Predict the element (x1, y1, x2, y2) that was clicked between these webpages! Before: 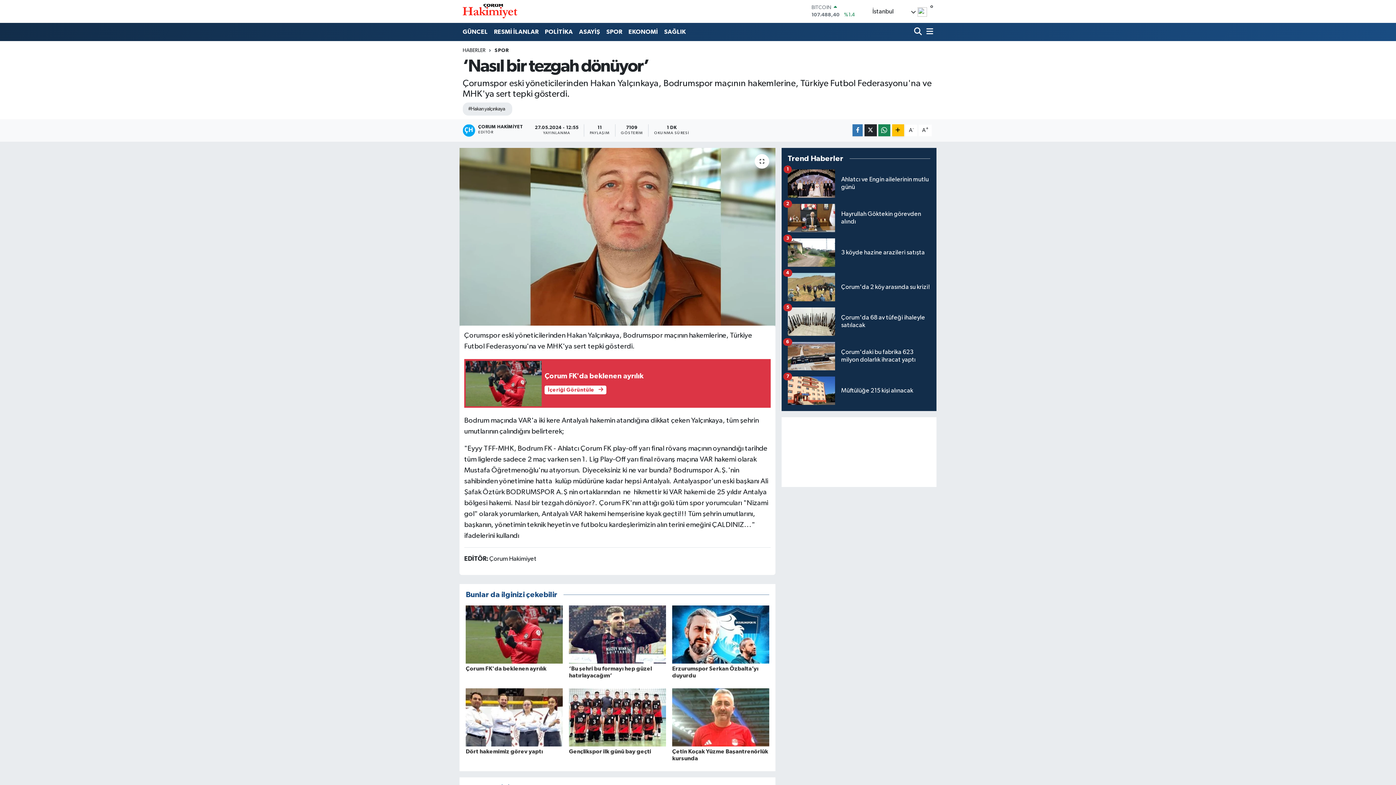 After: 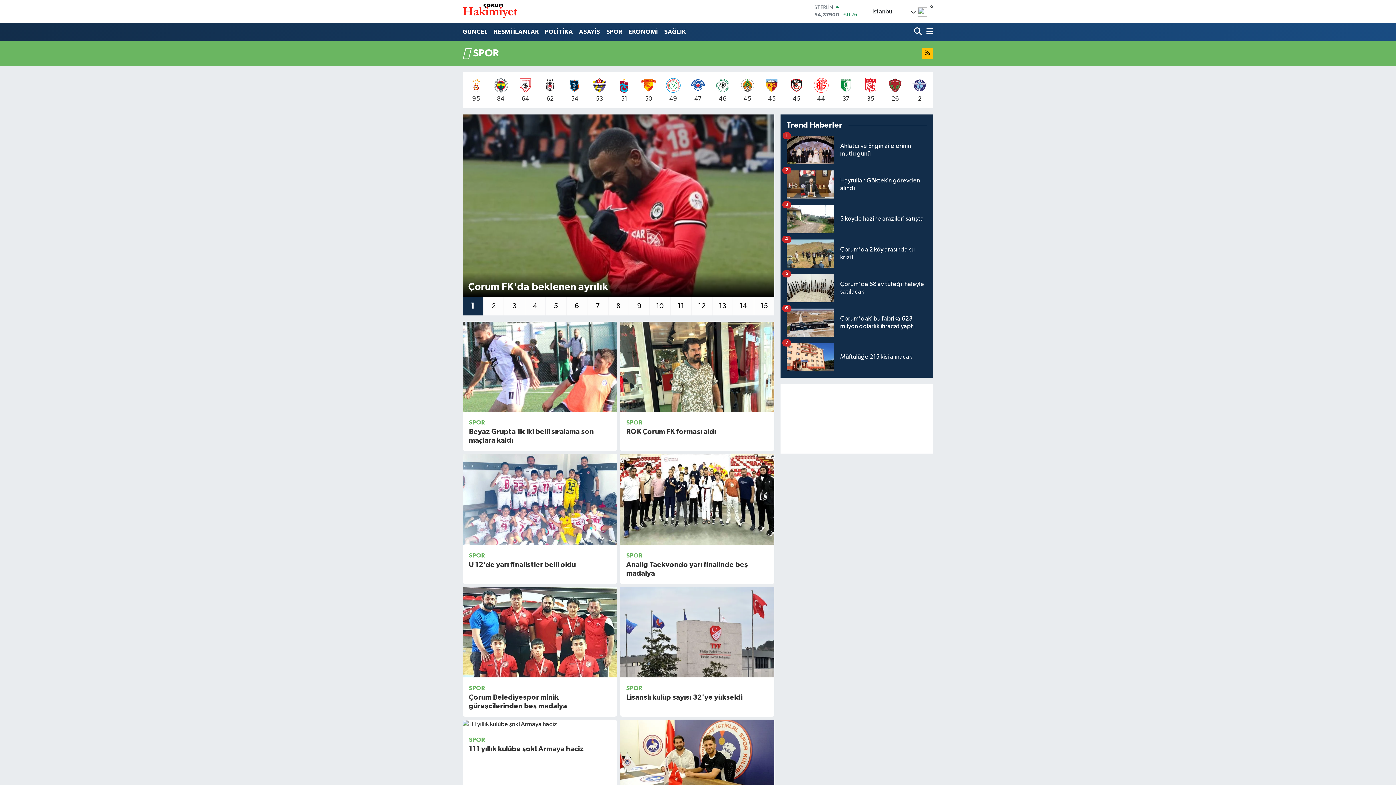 Action: label: SPOR bbox: (494, 48, 509, 53)